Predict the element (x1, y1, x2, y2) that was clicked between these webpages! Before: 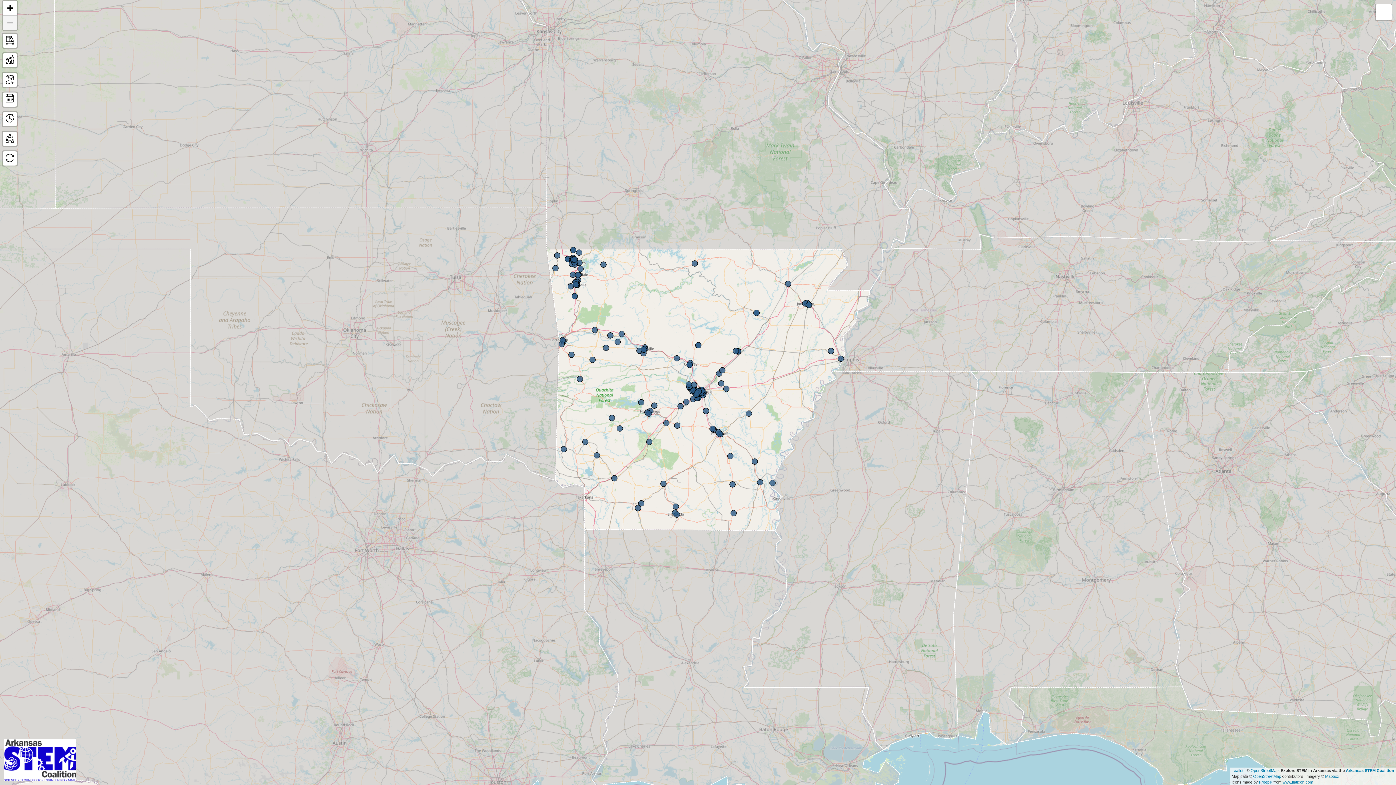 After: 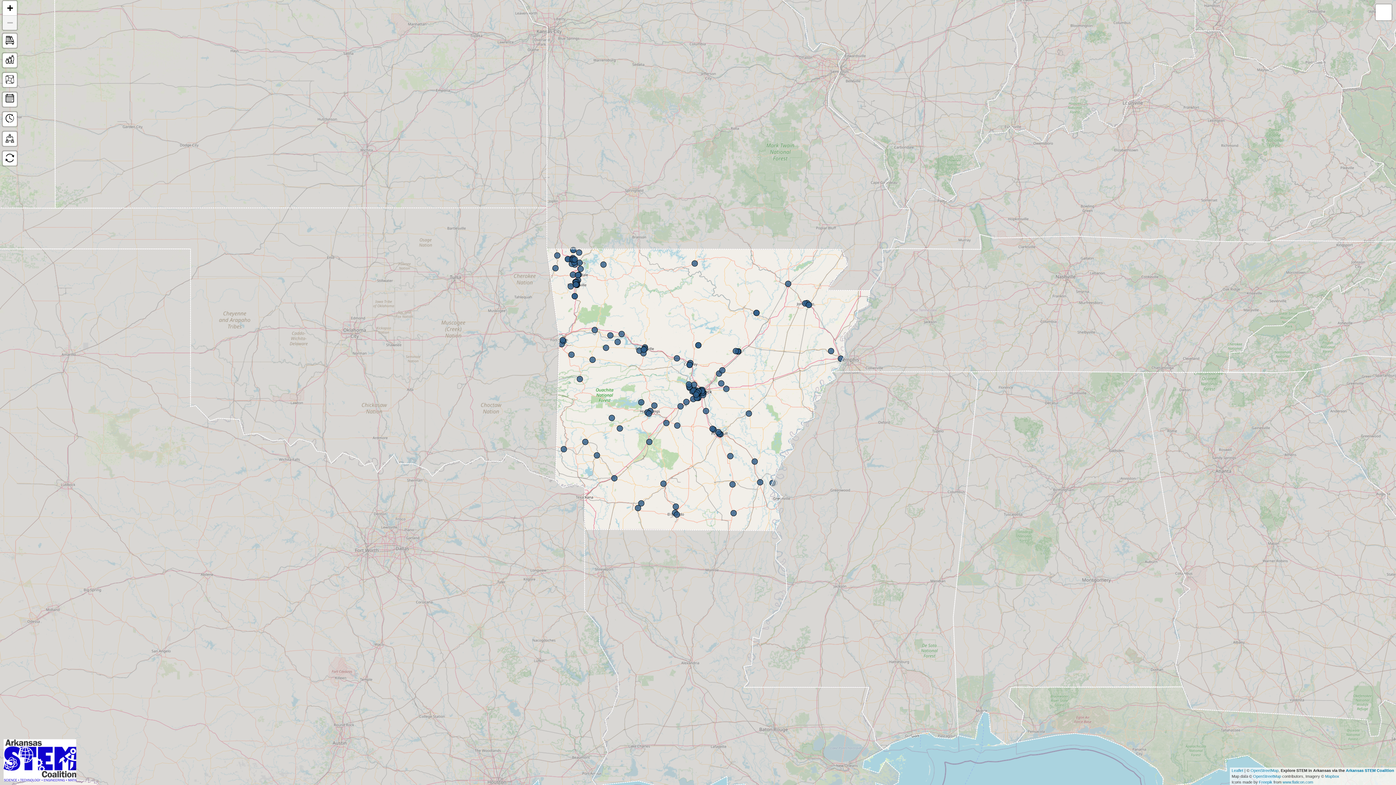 Action: bbox: (2, 151, 16, 165)